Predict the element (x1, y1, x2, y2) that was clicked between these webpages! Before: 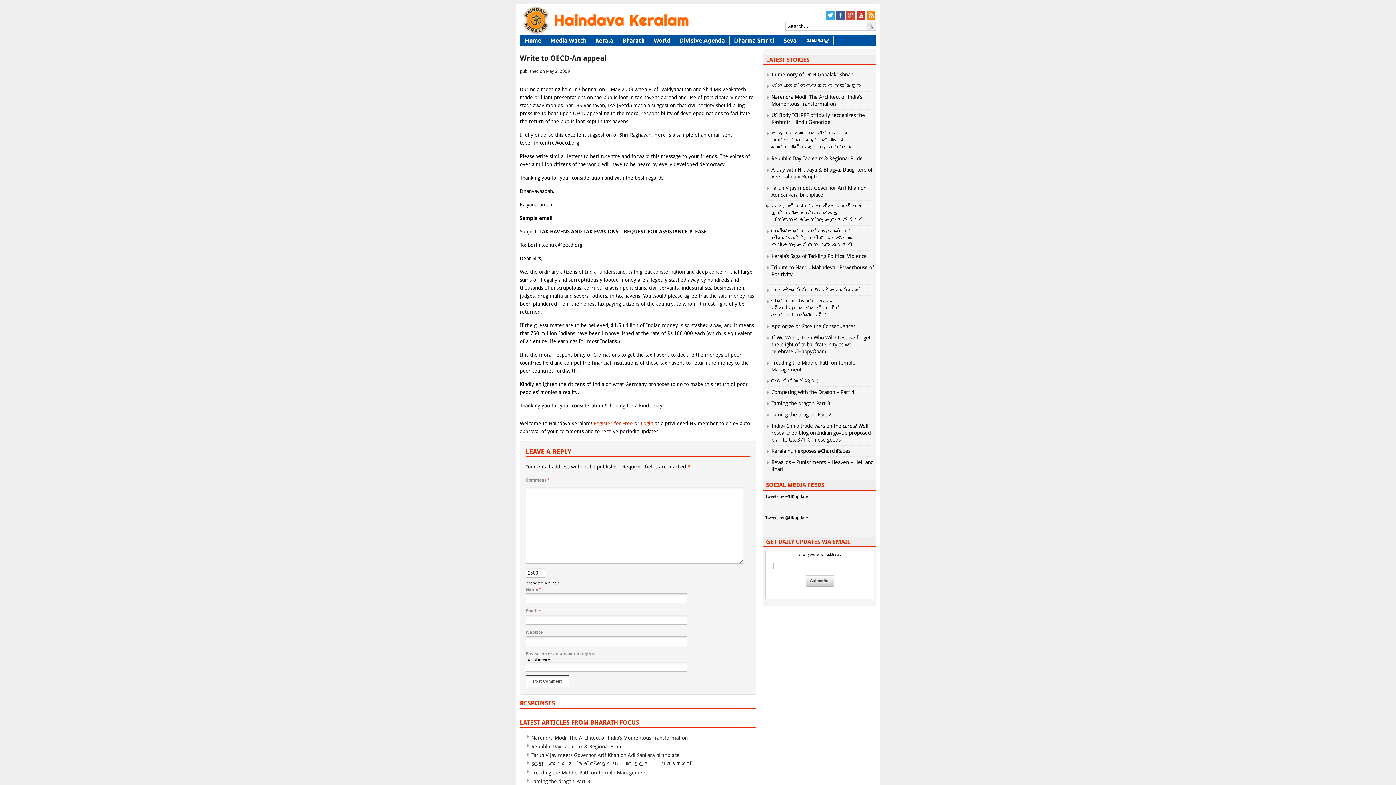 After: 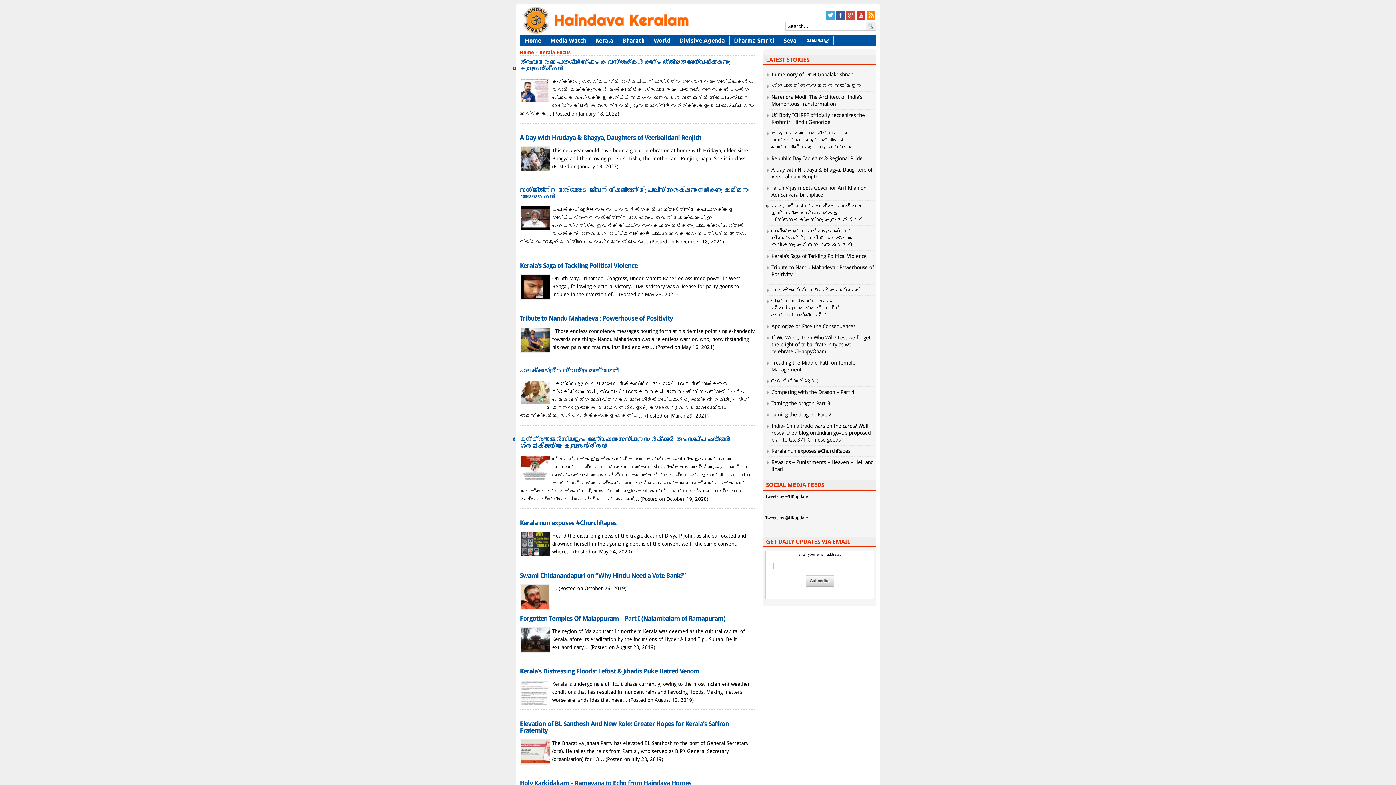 Action: label: Kerala bbox: (591, 36, 618, 45)